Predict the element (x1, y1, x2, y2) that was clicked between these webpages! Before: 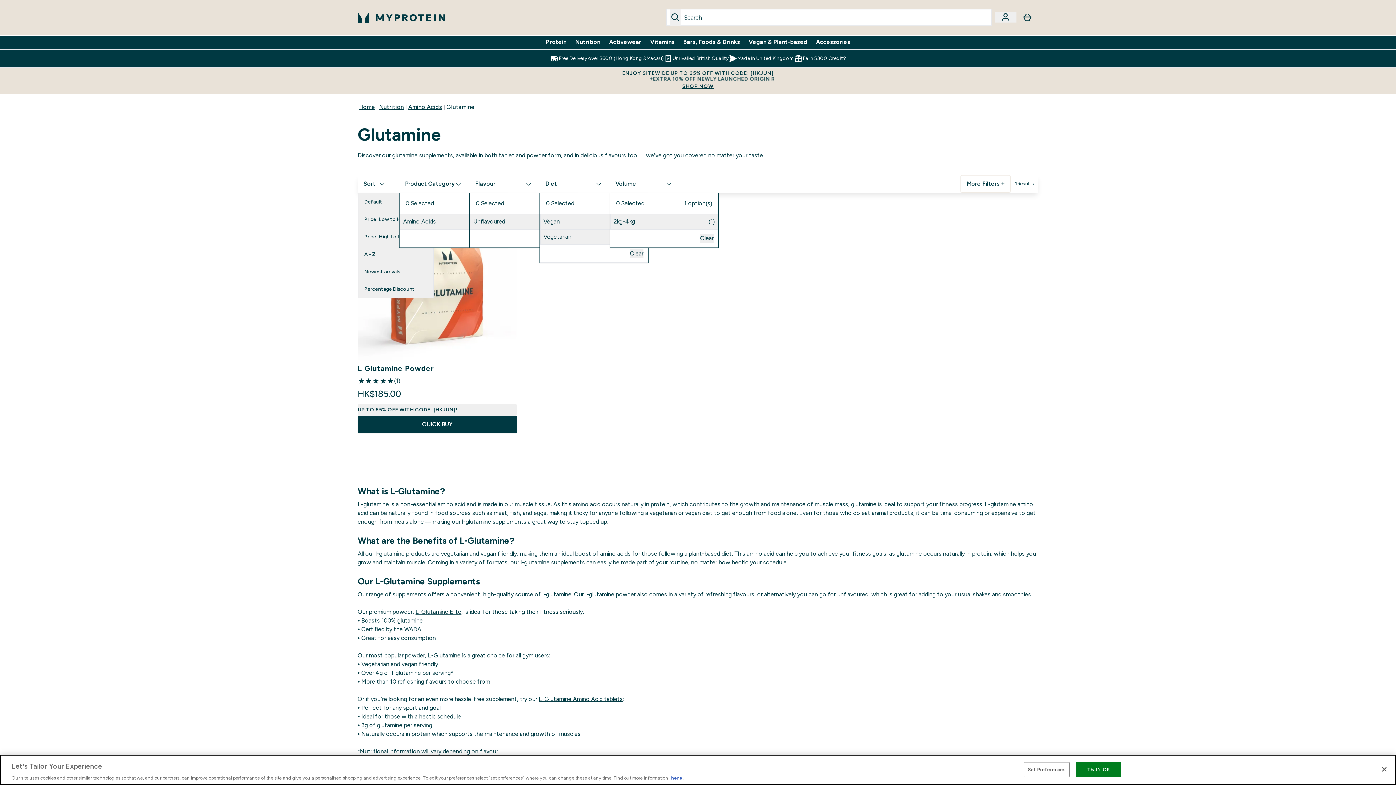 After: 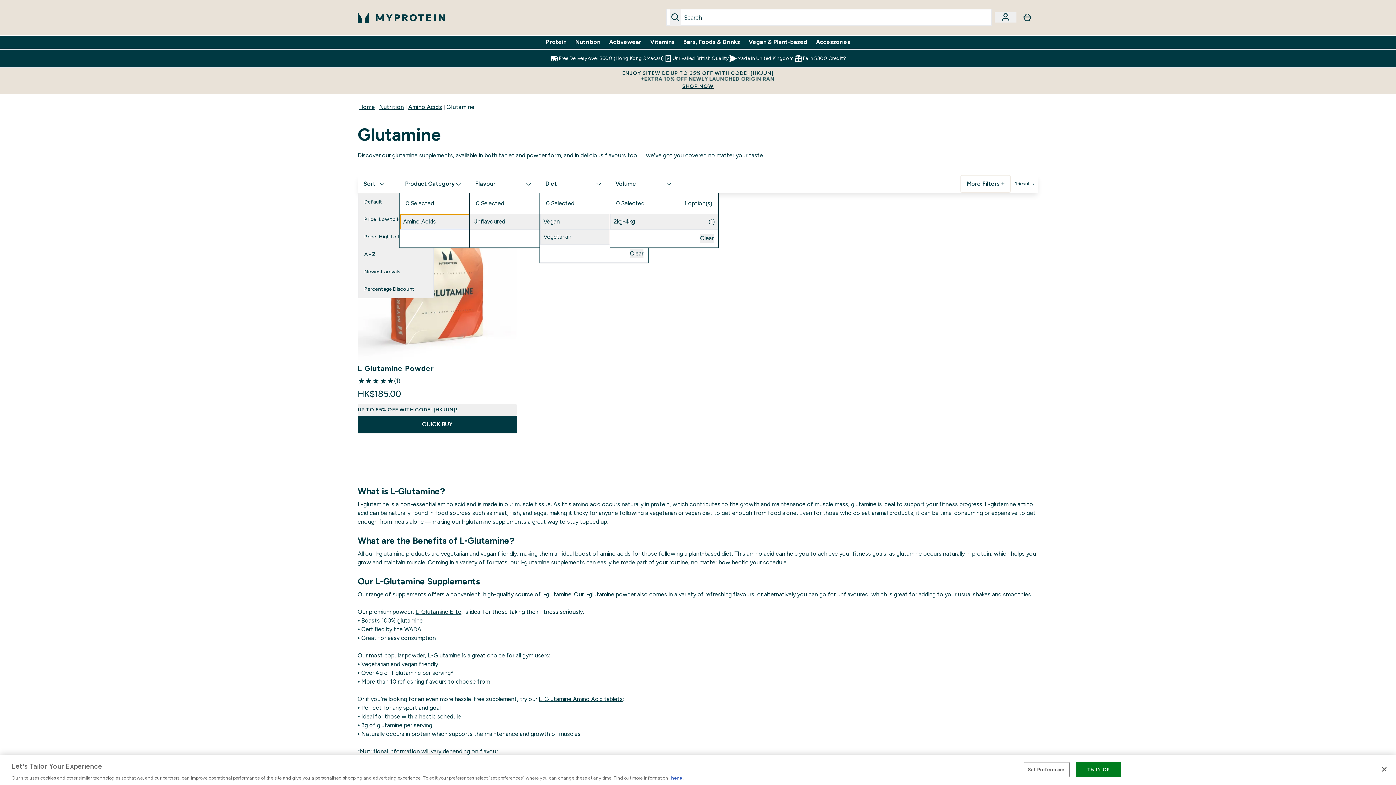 Action: label: Amino Acids bbox: (400, 214, 507, 229)